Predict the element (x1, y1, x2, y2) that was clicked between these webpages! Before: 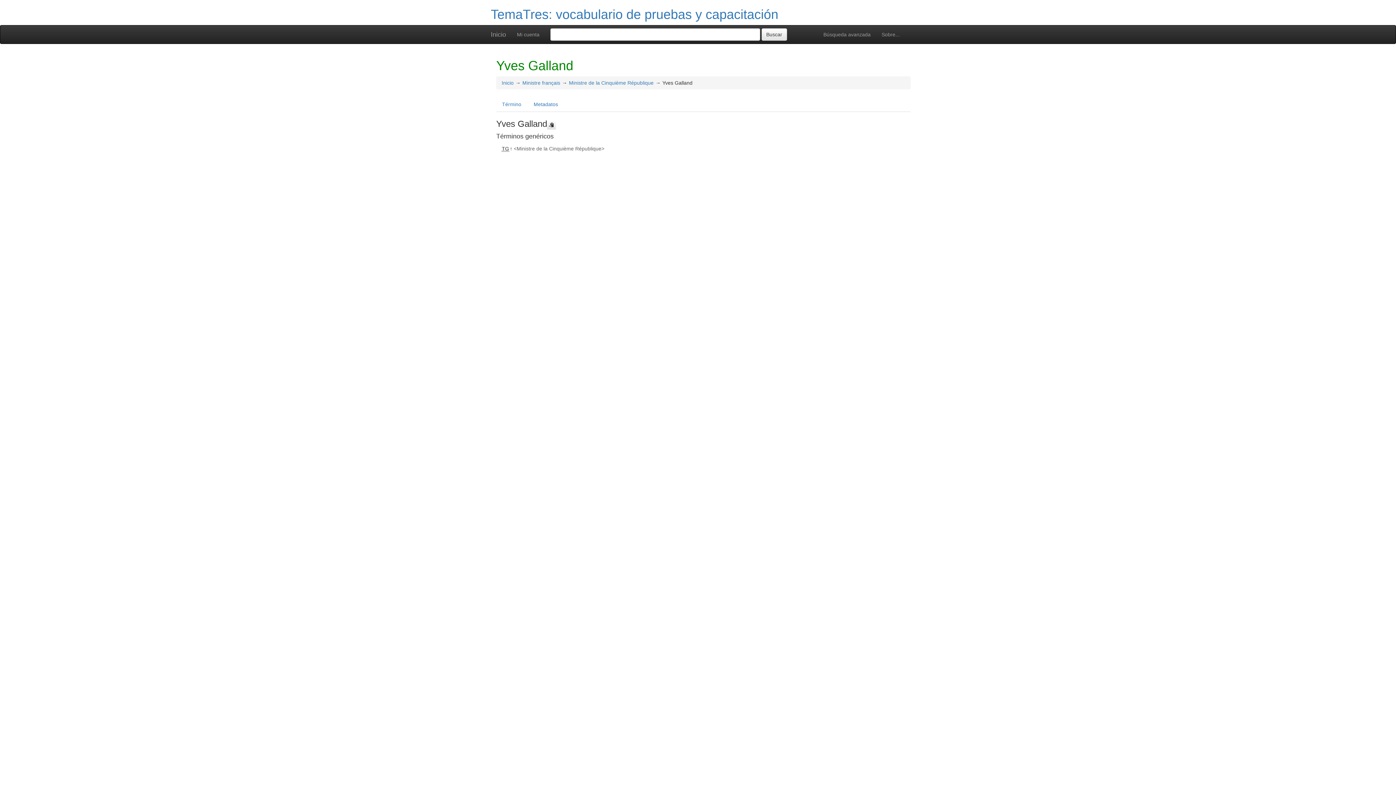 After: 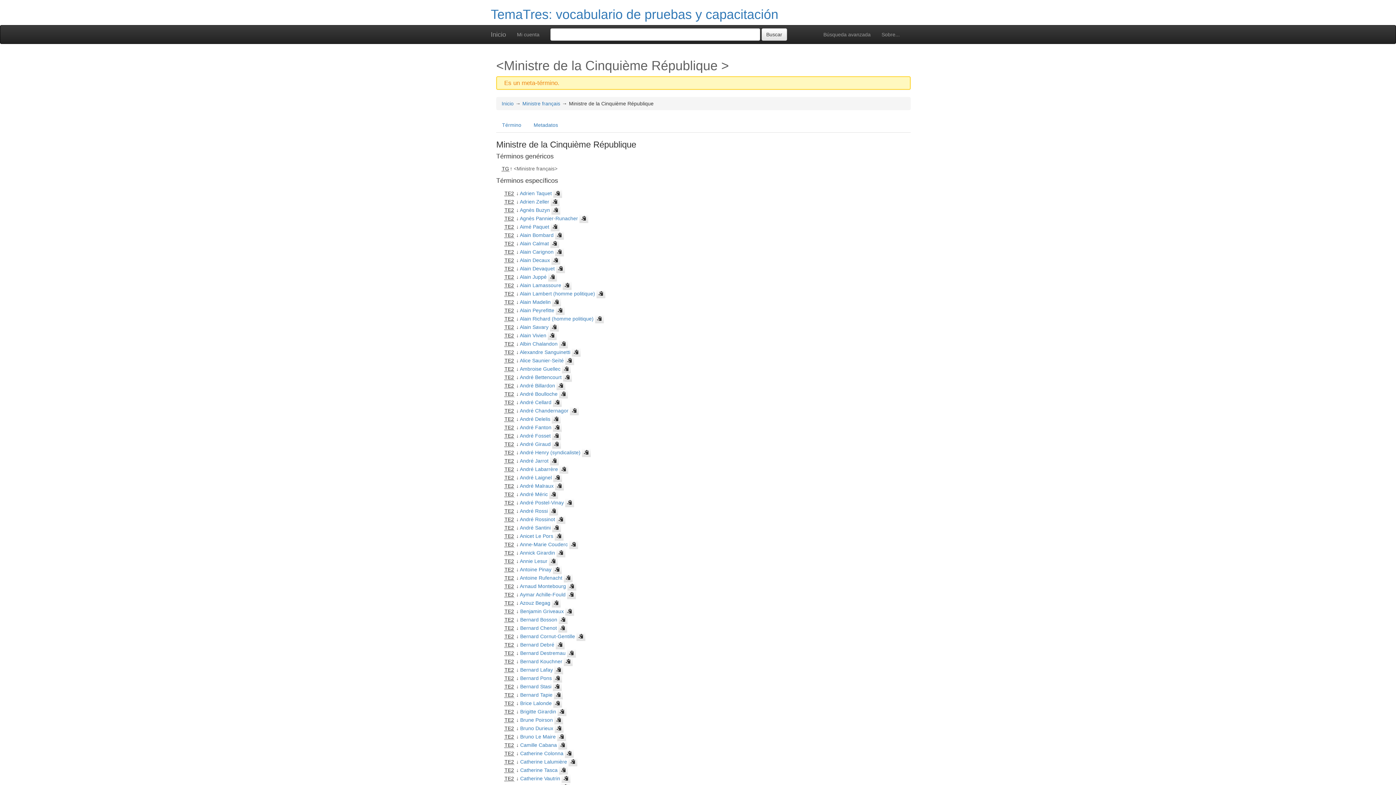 Action: bbox: (513, 145, 604, 151) label: Ministre de la Cinquième République